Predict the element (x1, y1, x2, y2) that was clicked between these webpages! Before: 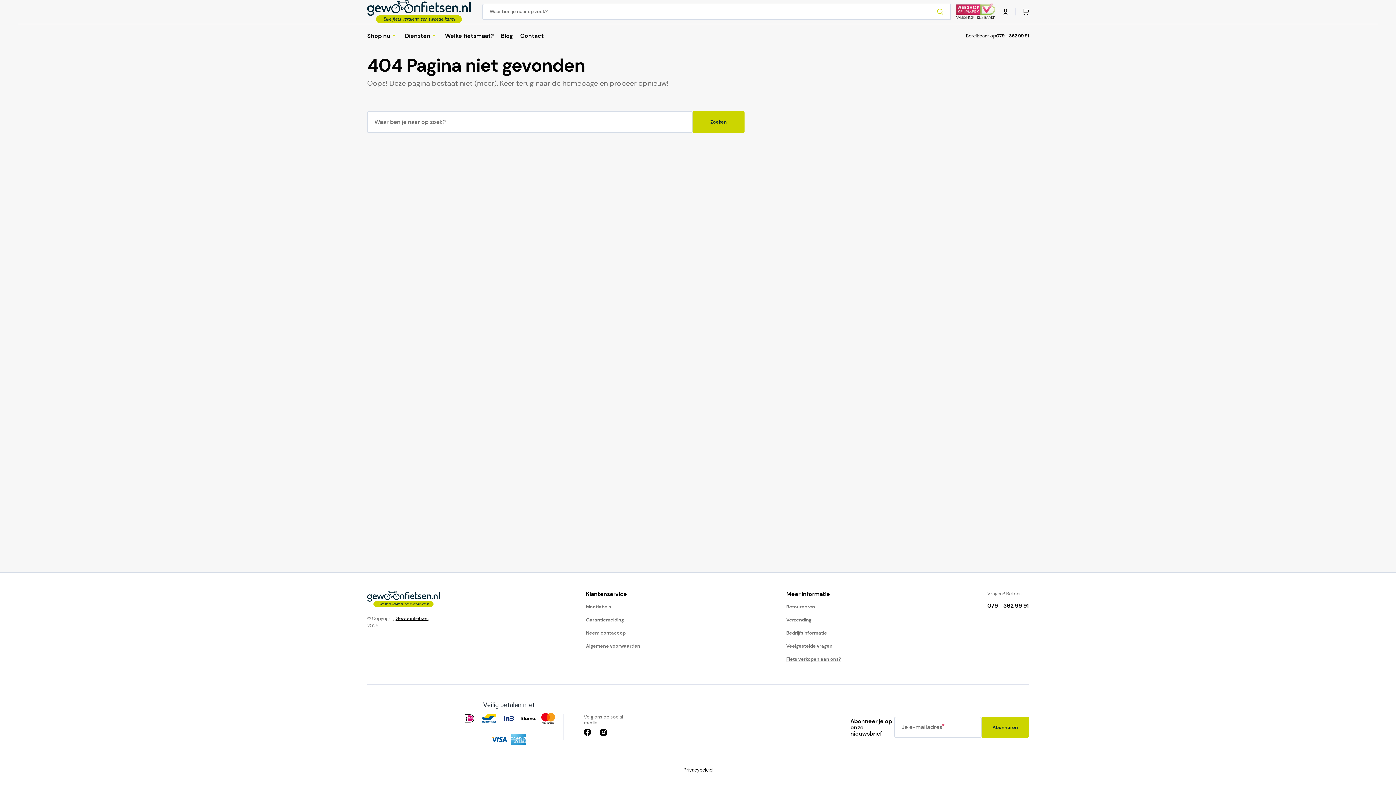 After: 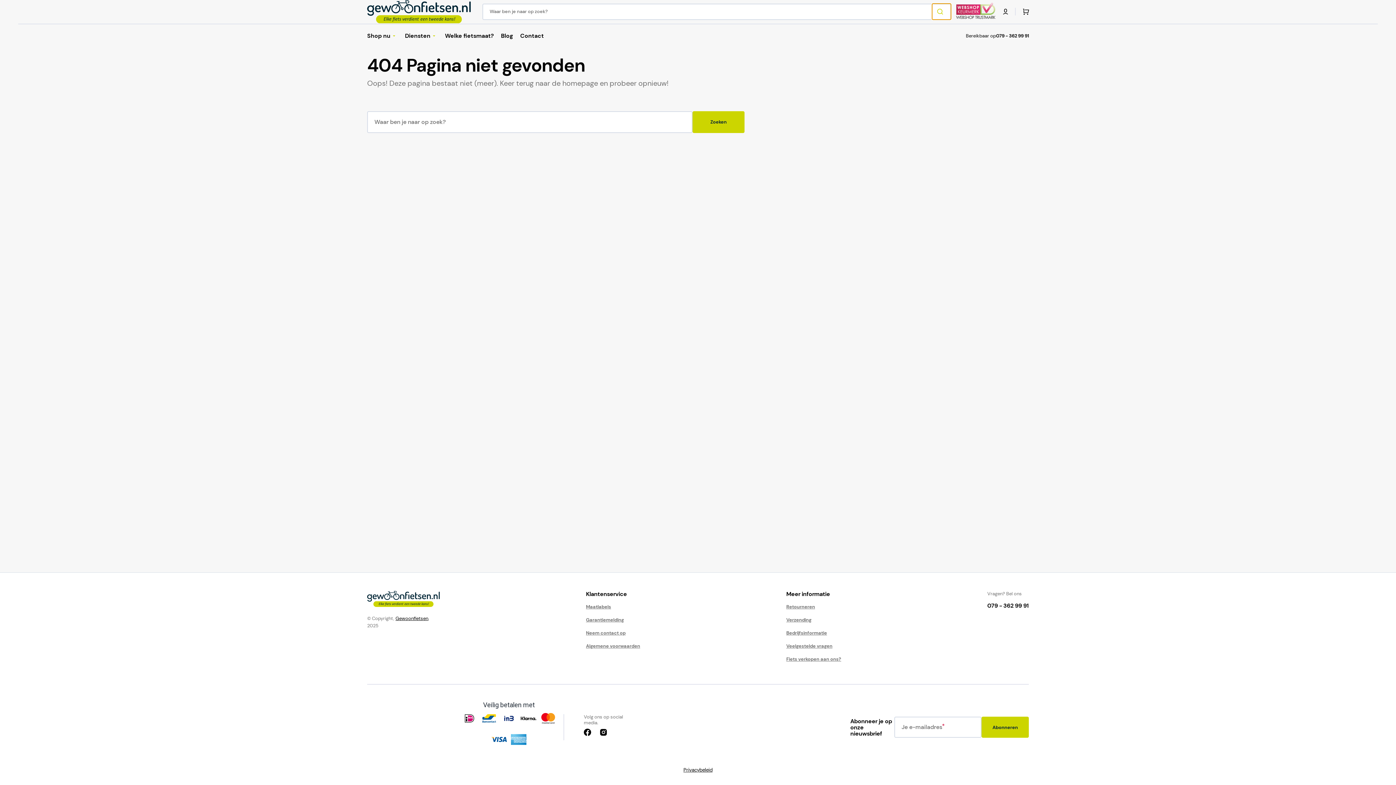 Action: bbox: (932, 3, 951, 19) label: Zoeken